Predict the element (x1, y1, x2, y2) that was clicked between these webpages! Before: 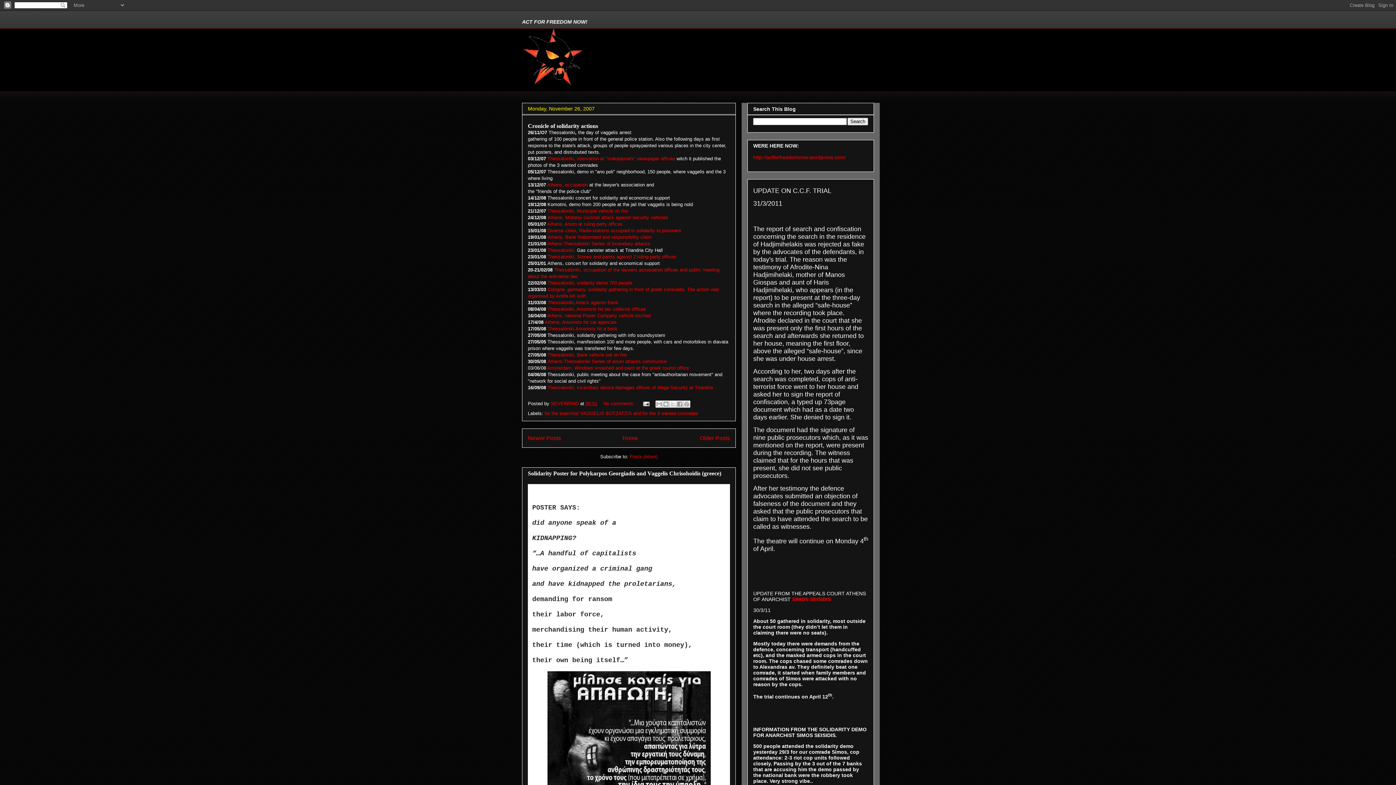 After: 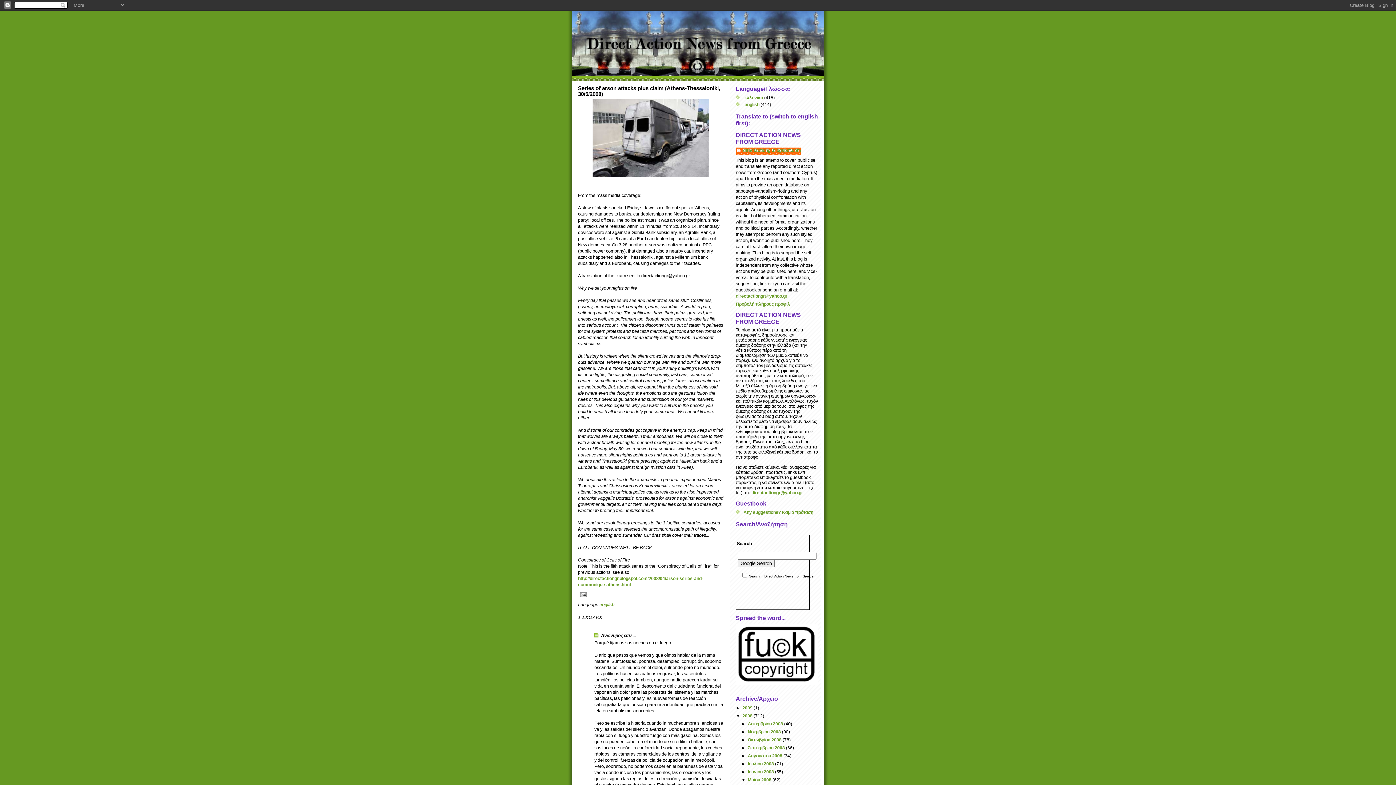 Action: bbox: (547, 358, 592, 364) label: Athens-Thessaloniki 